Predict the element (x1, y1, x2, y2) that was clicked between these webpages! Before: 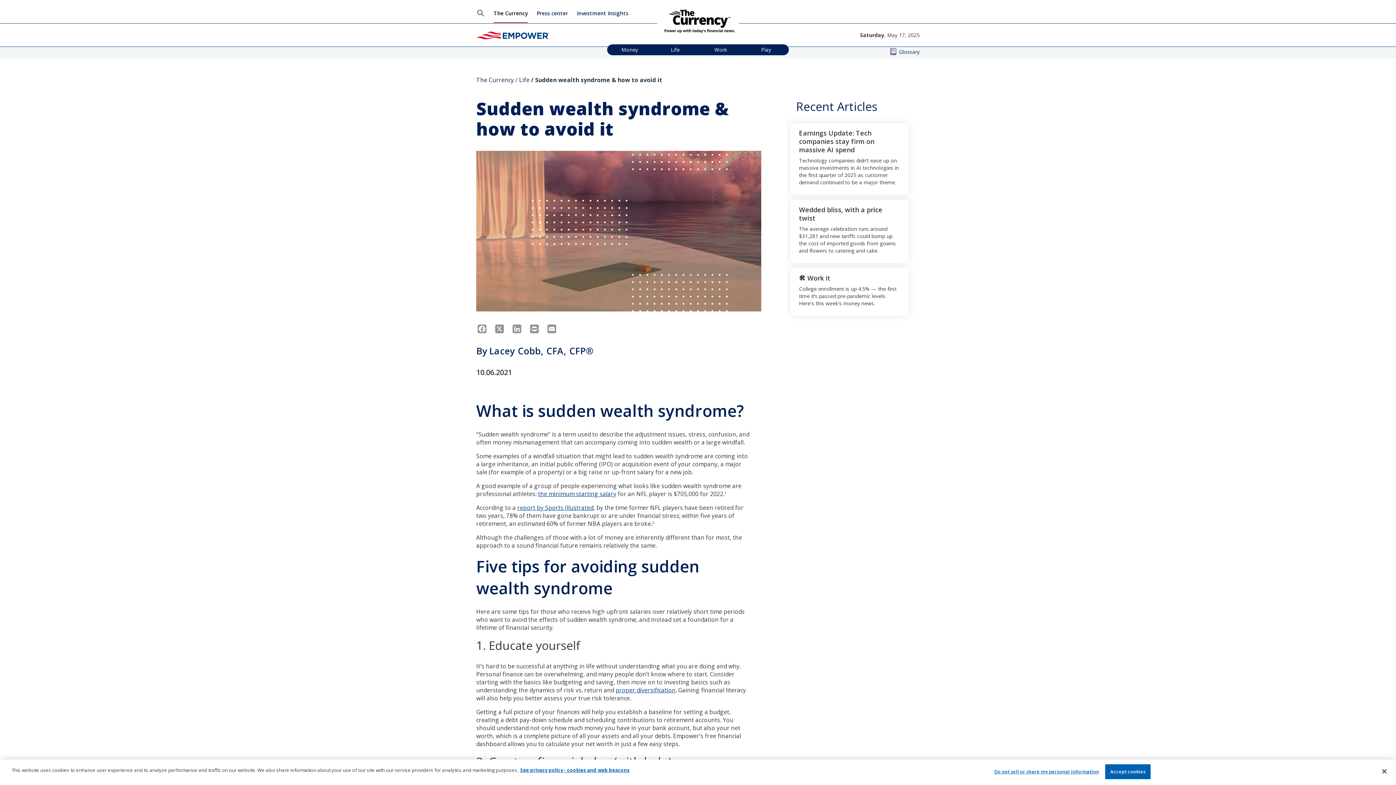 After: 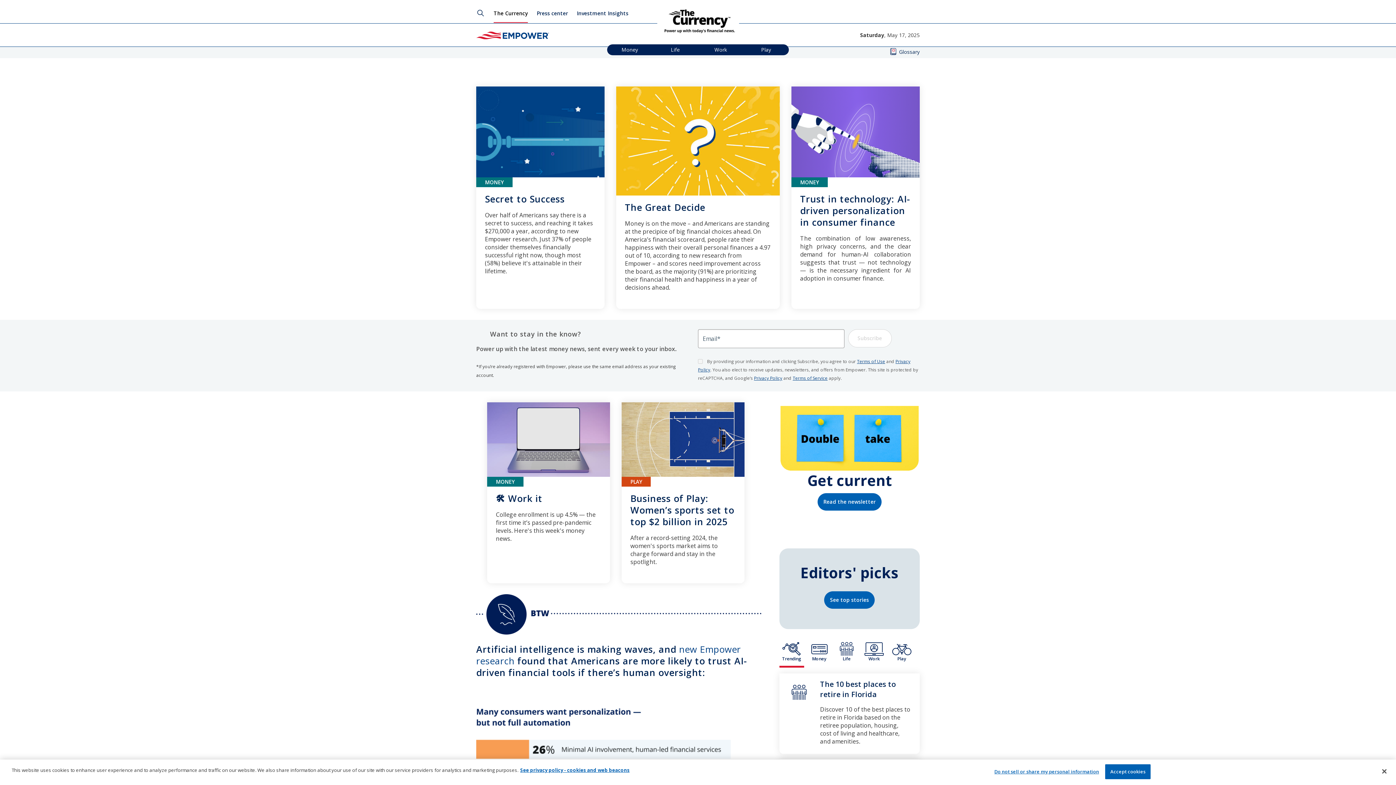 Action: label: The Currency bbox: (476, 76, 514, 84)